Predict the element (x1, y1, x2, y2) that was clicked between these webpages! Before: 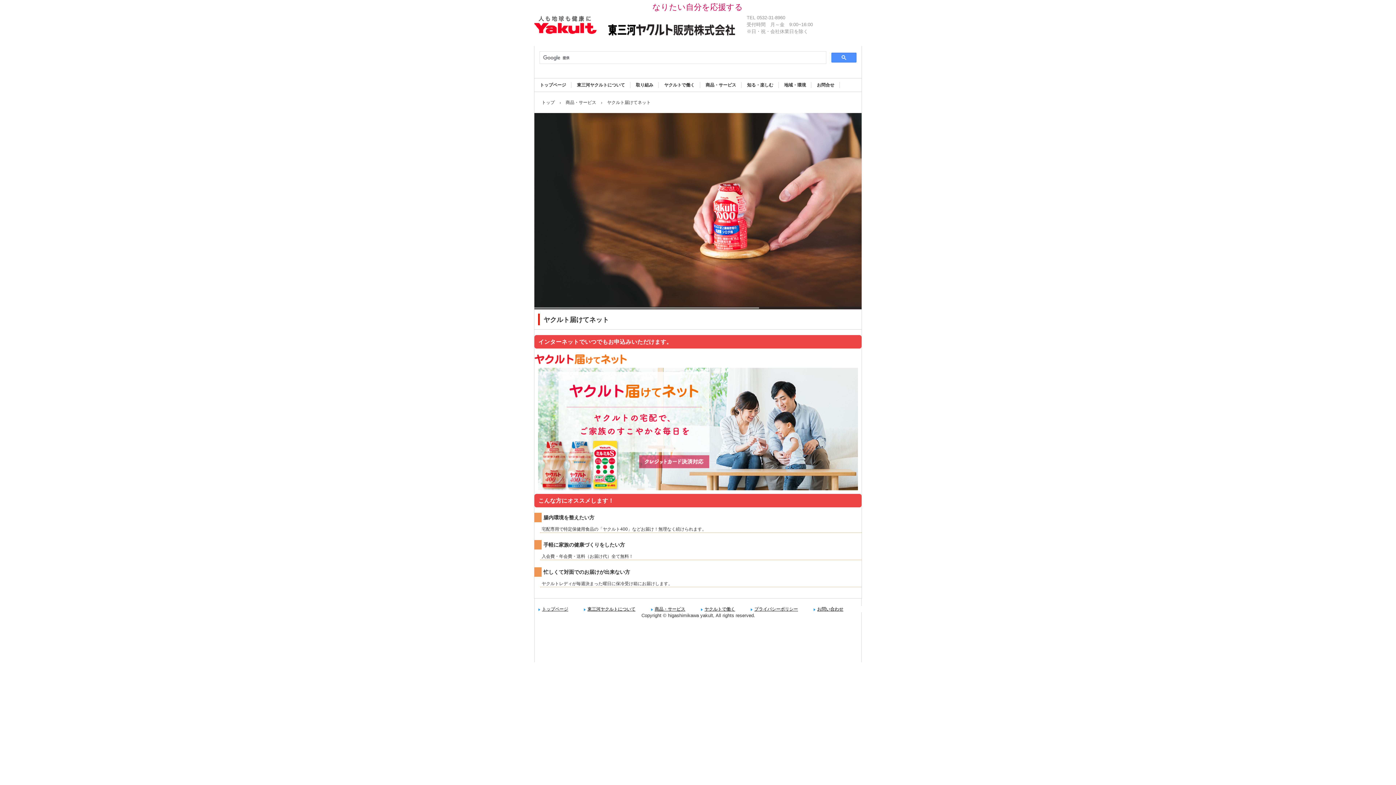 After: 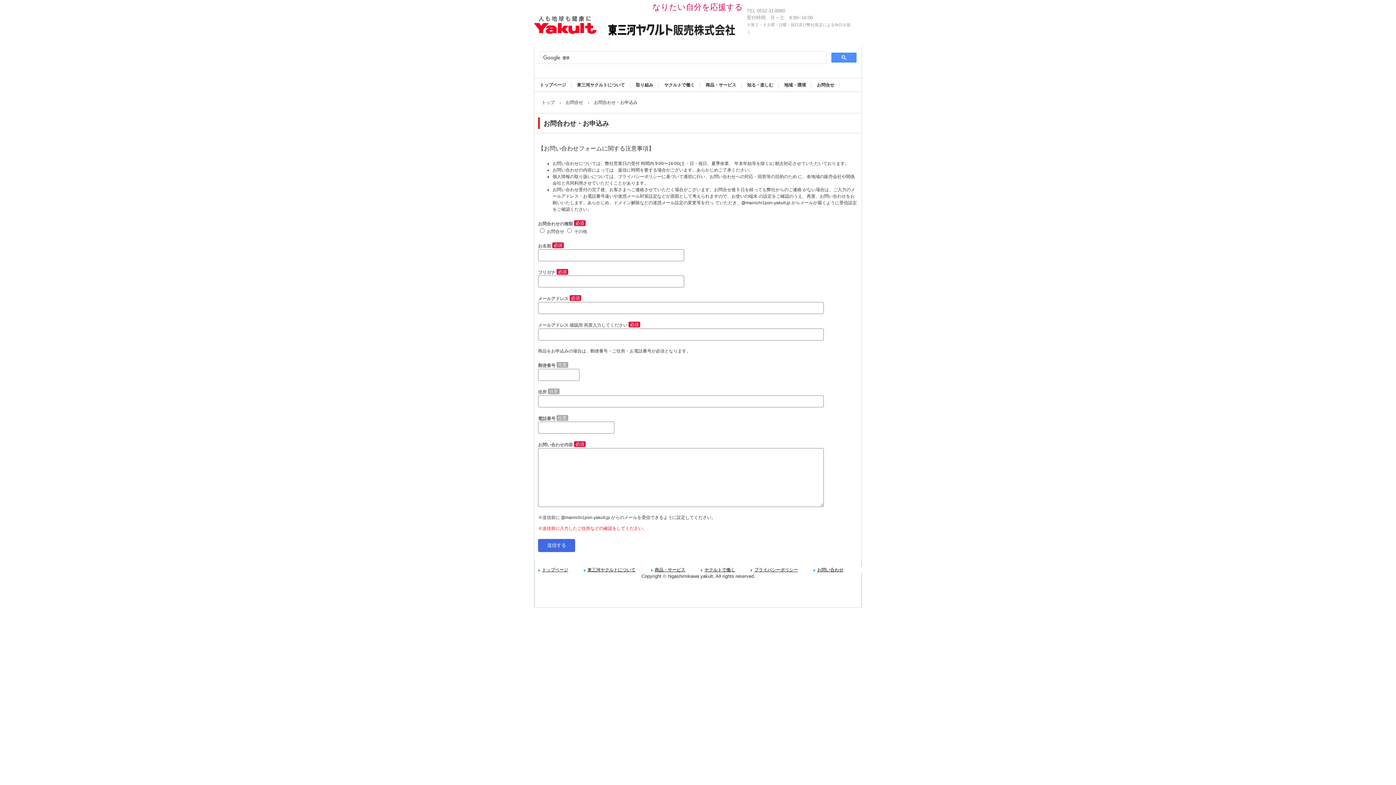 Action: bbox: (812, 80, 838, 90) label: お問合せ